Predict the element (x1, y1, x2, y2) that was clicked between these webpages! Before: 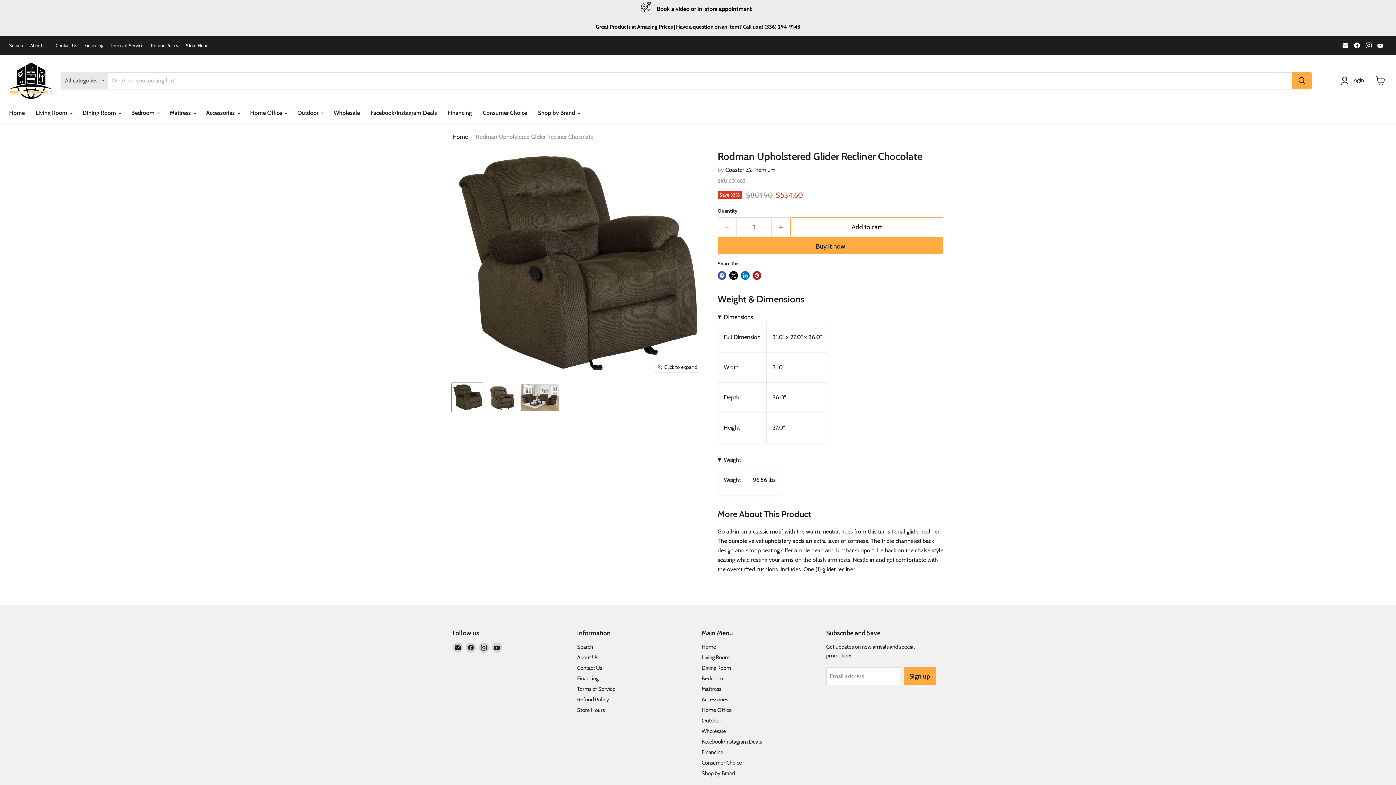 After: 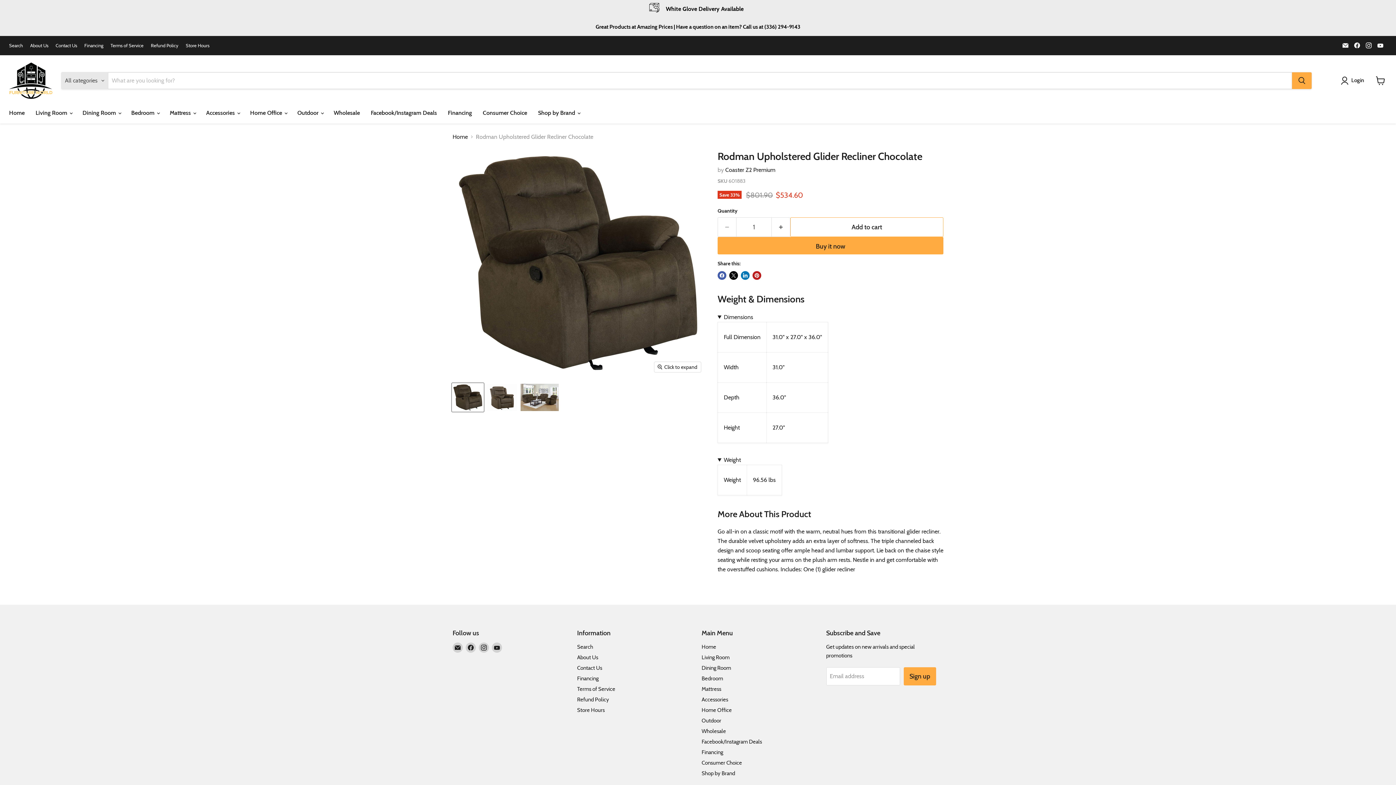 Action: label: Rodman Upholstered Glider Recliner Chocolate thumbnail bbox: (452, 383, 484, 412)